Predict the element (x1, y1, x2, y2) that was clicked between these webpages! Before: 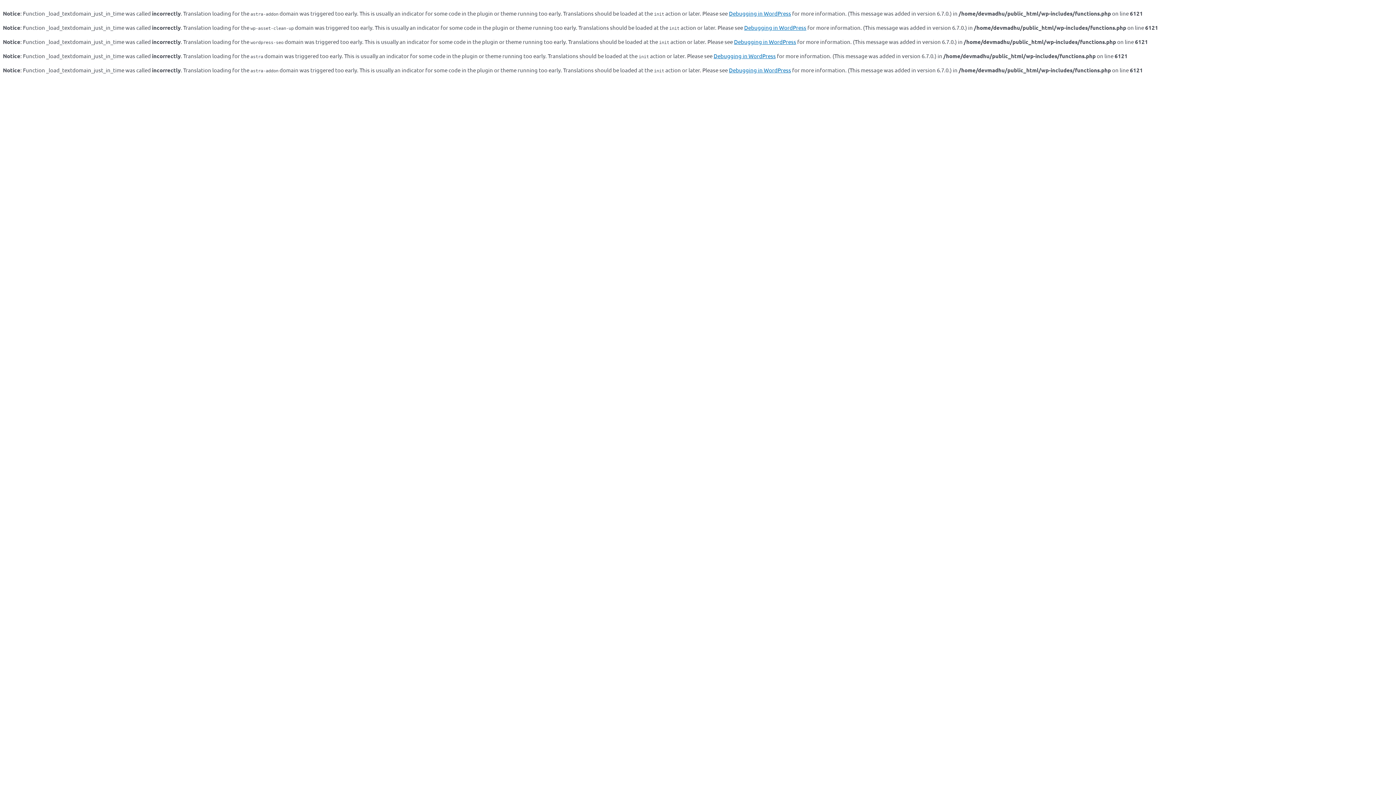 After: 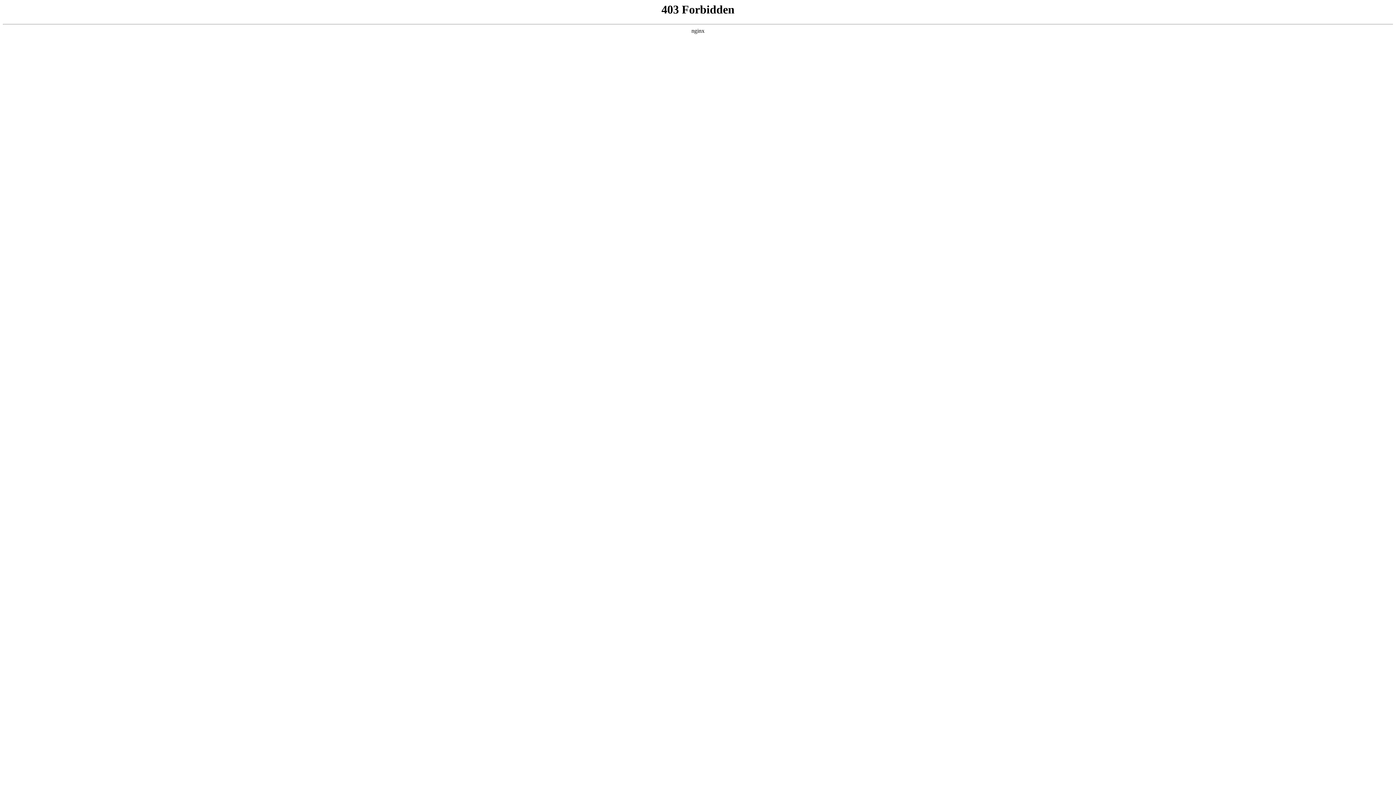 Action: label: Debugging in WordPress bbox: (729, 66, 791, 73)